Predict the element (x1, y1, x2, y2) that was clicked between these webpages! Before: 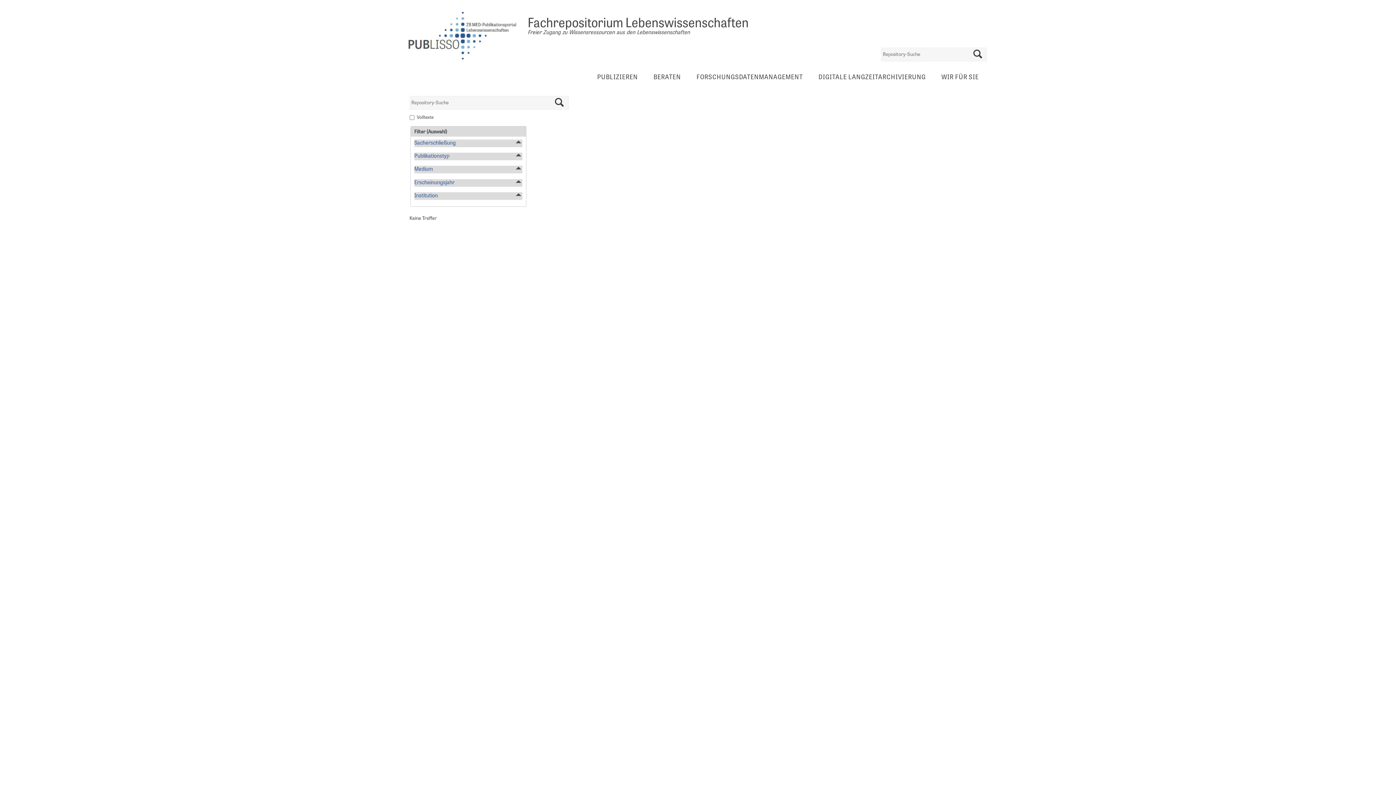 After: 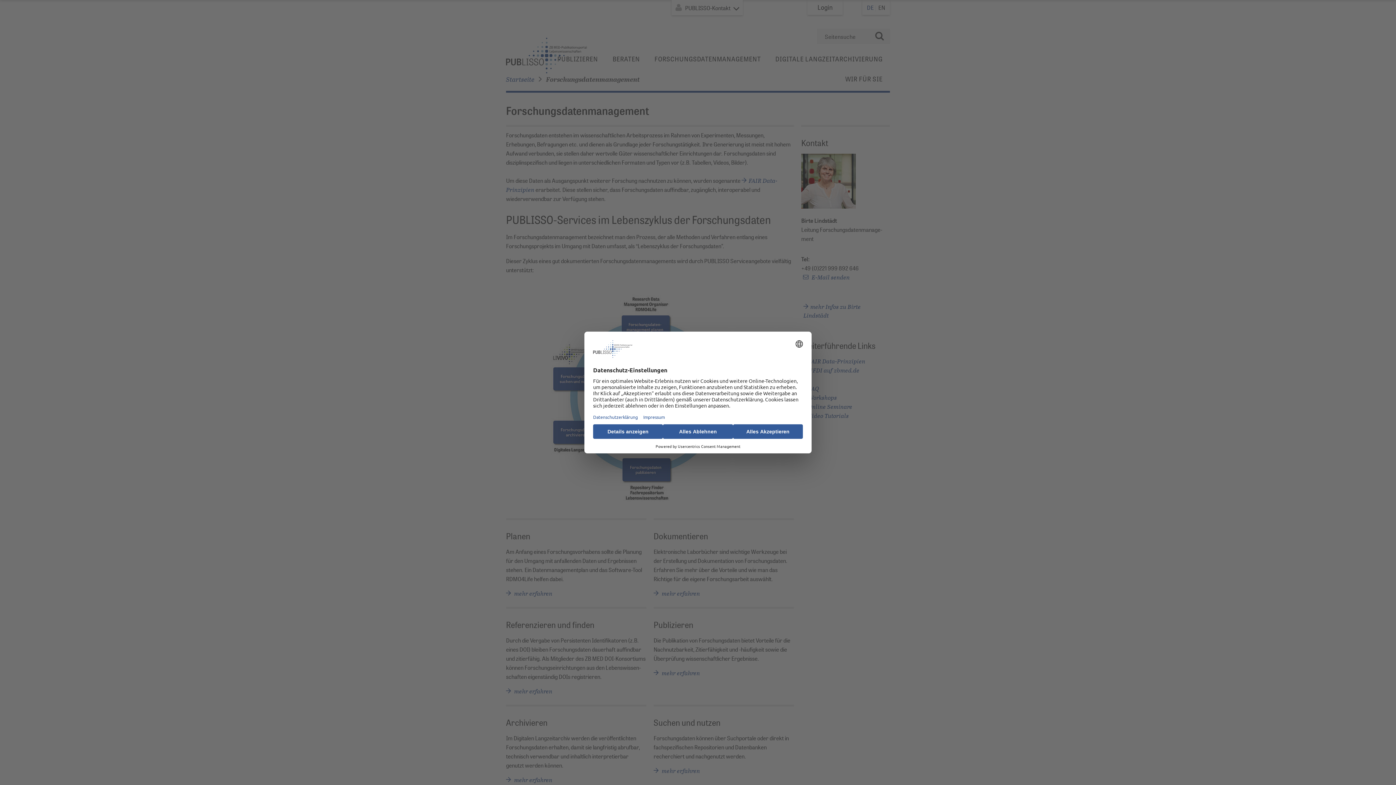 Action: bbox: (689, 68, 810, 87) label: FORSCHUNGSDATENMANAGEMENT